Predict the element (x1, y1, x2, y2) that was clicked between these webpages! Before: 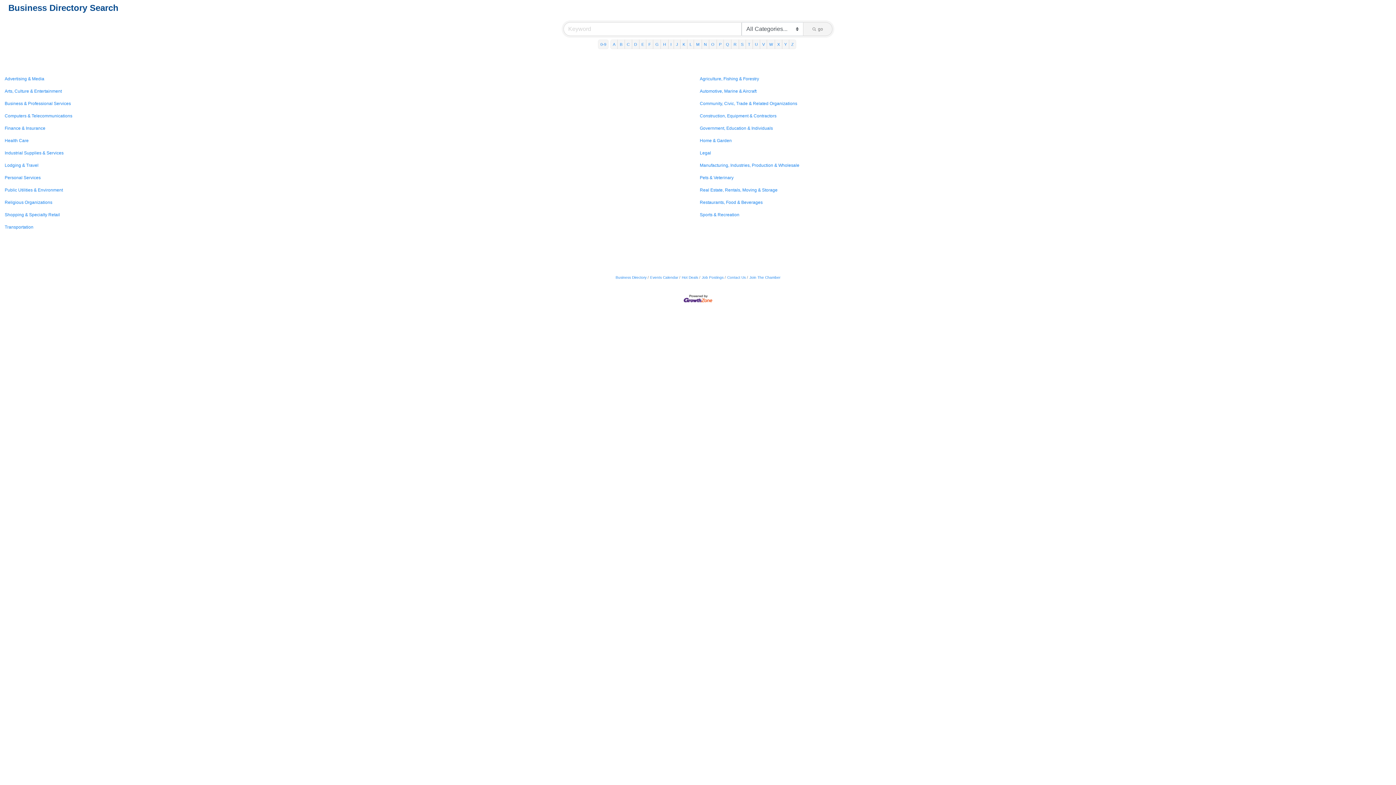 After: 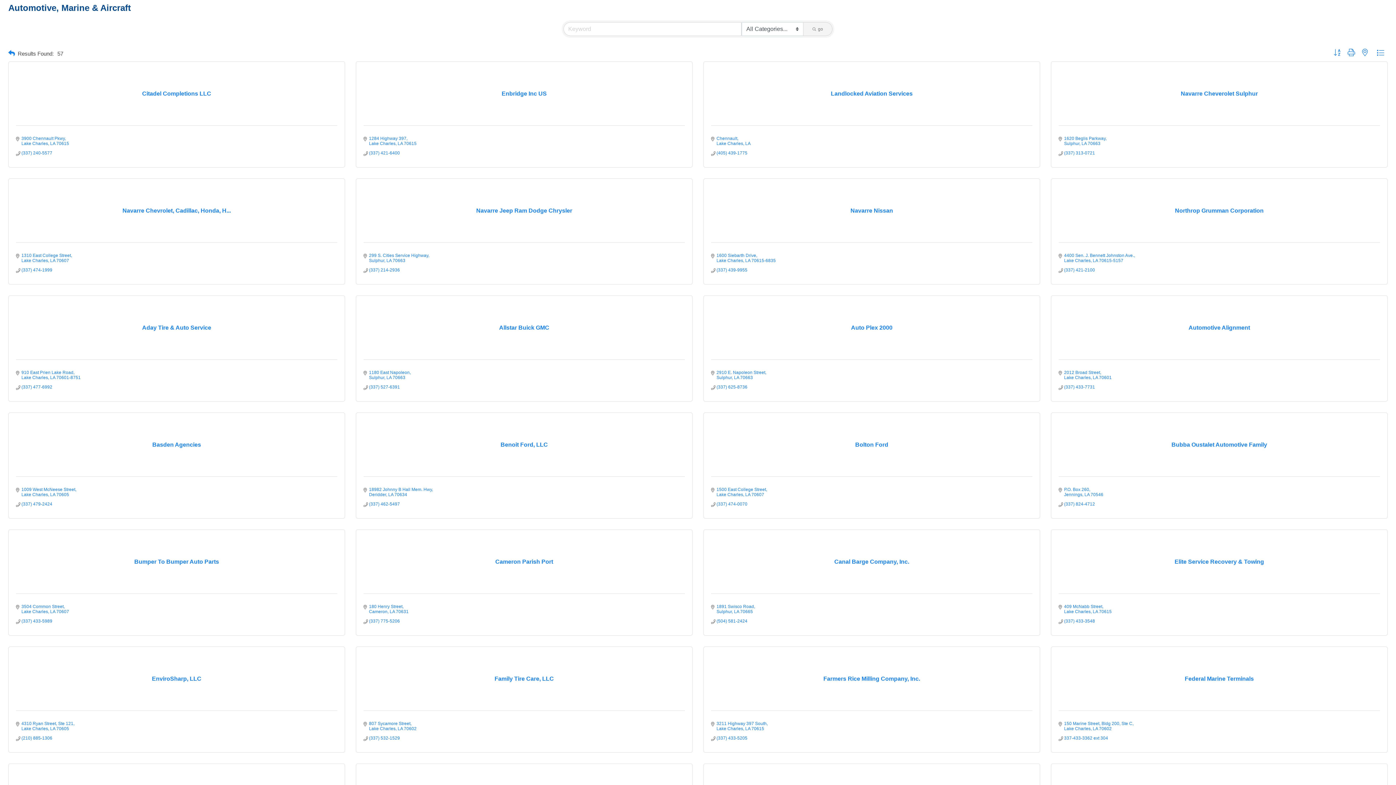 Action: bbox: (700, 88, 756, 93) label: Automotive, Marine & Aircraft